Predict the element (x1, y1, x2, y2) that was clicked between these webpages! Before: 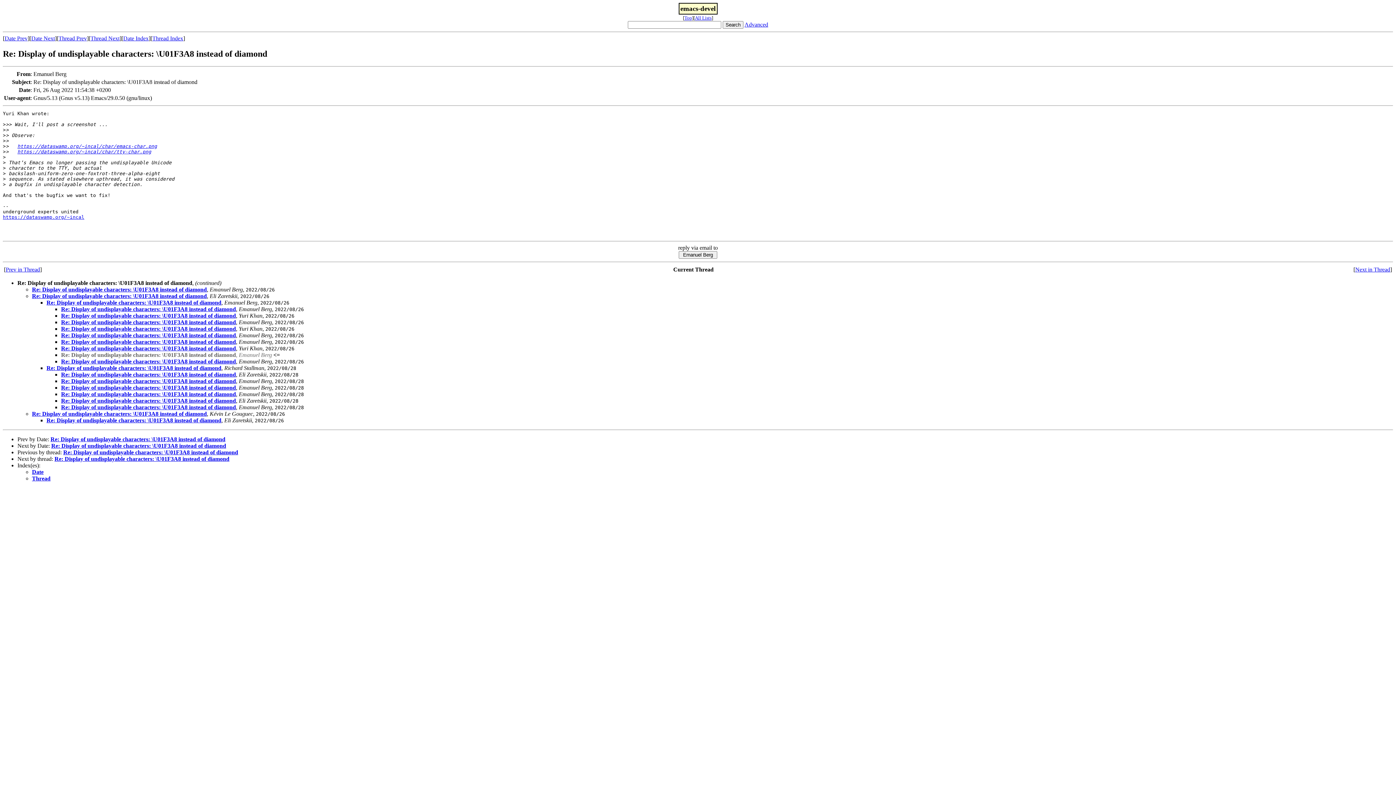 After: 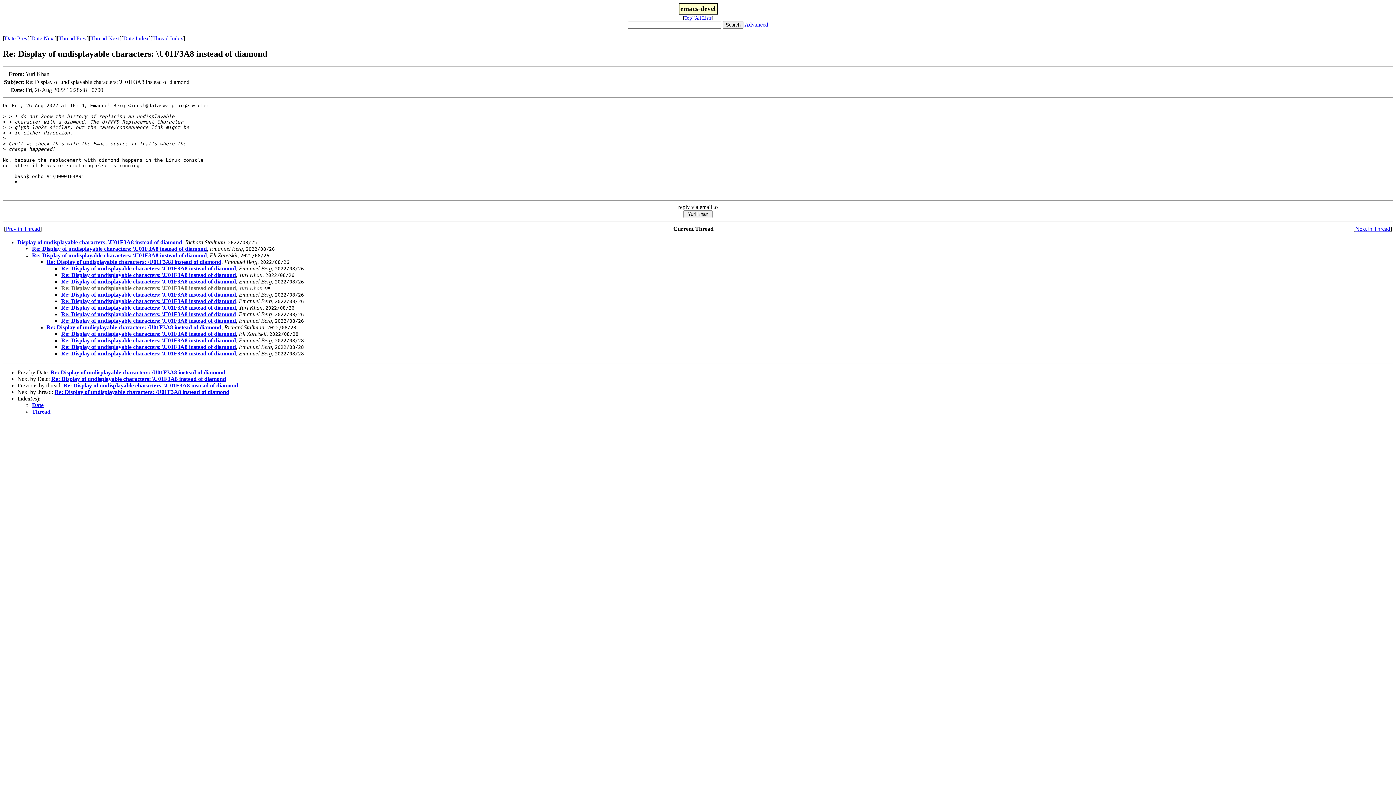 Action: bbox: (61, 325, 236, 331) label: Re: Display of undisplayable characters: \U01F3A8 instead of diamond